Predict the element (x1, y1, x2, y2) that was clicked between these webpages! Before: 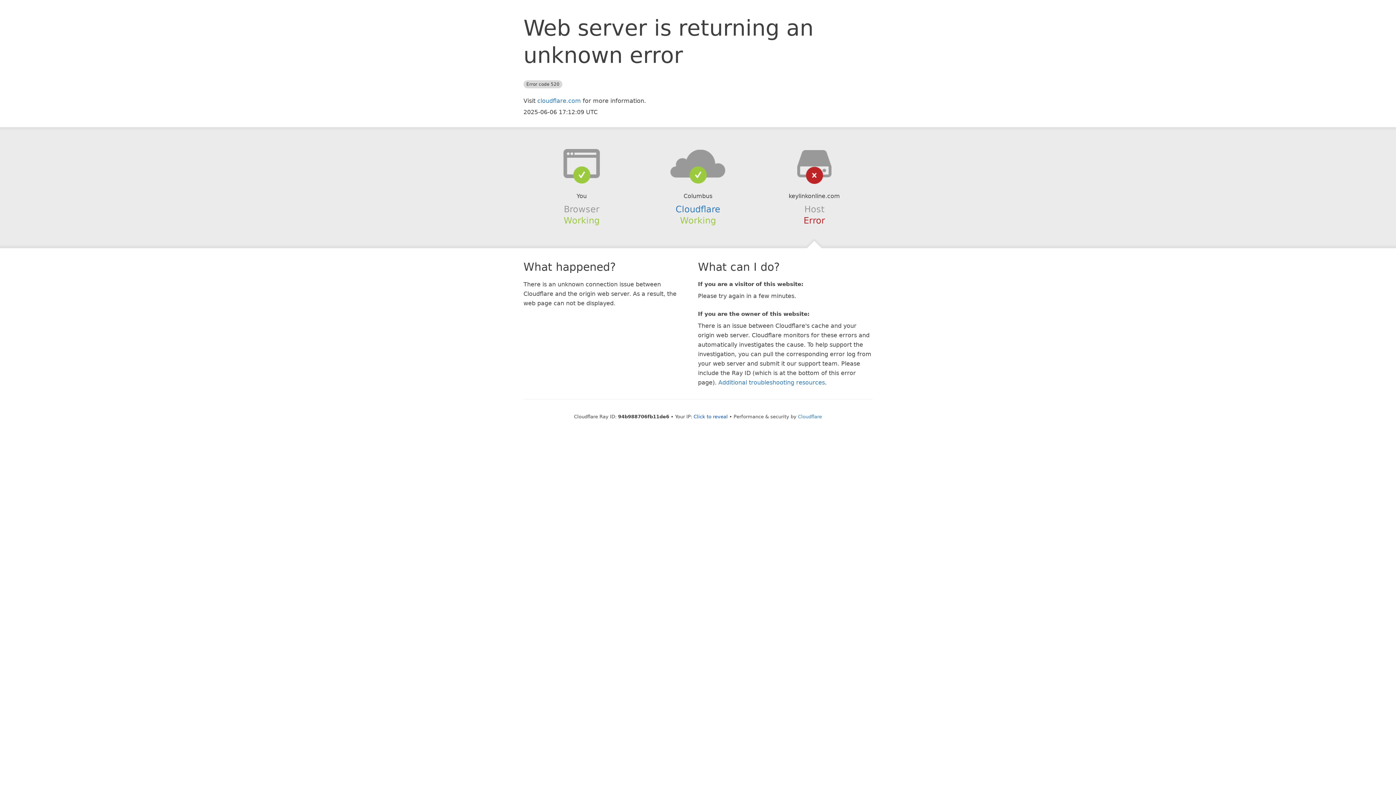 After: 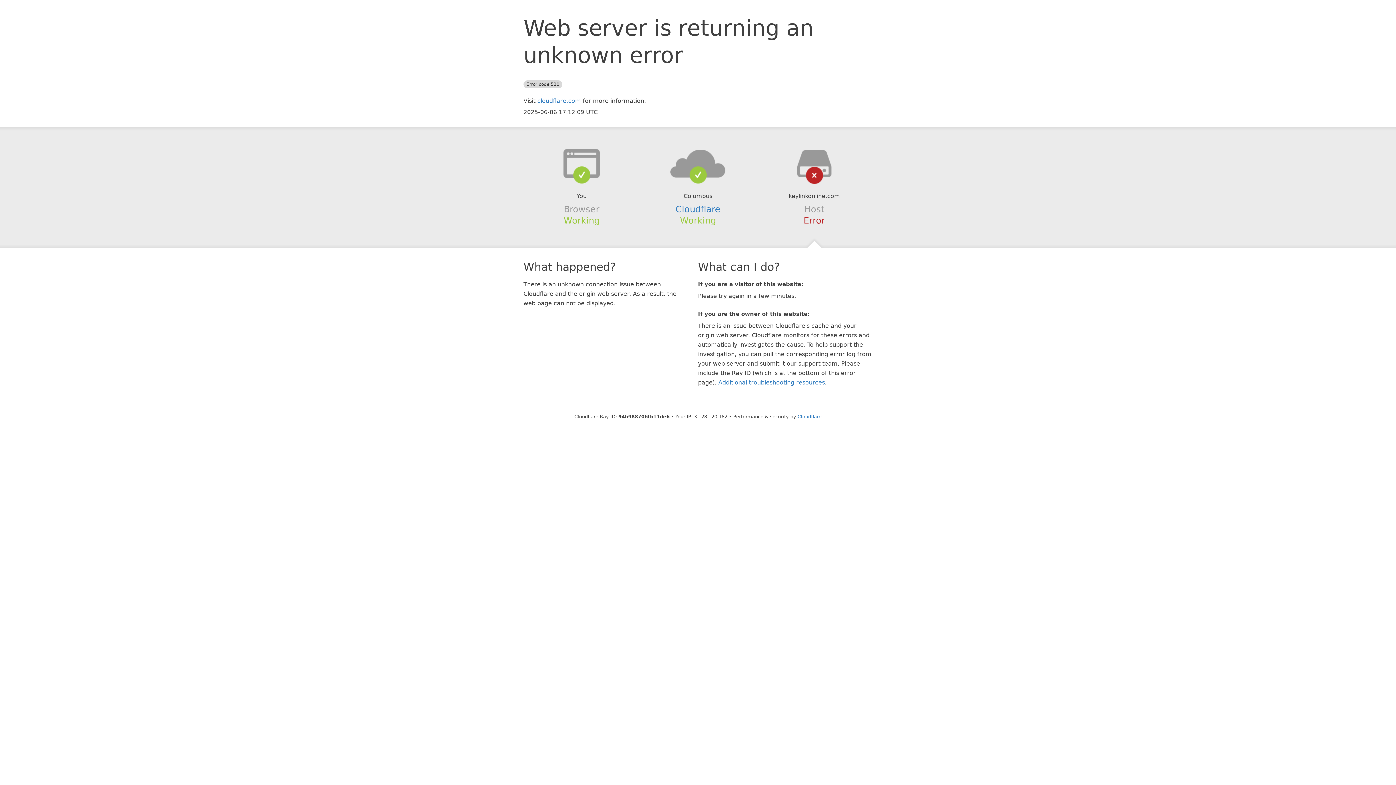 Action: label: Click to reveal bbox: (693, 414, 728, 419)